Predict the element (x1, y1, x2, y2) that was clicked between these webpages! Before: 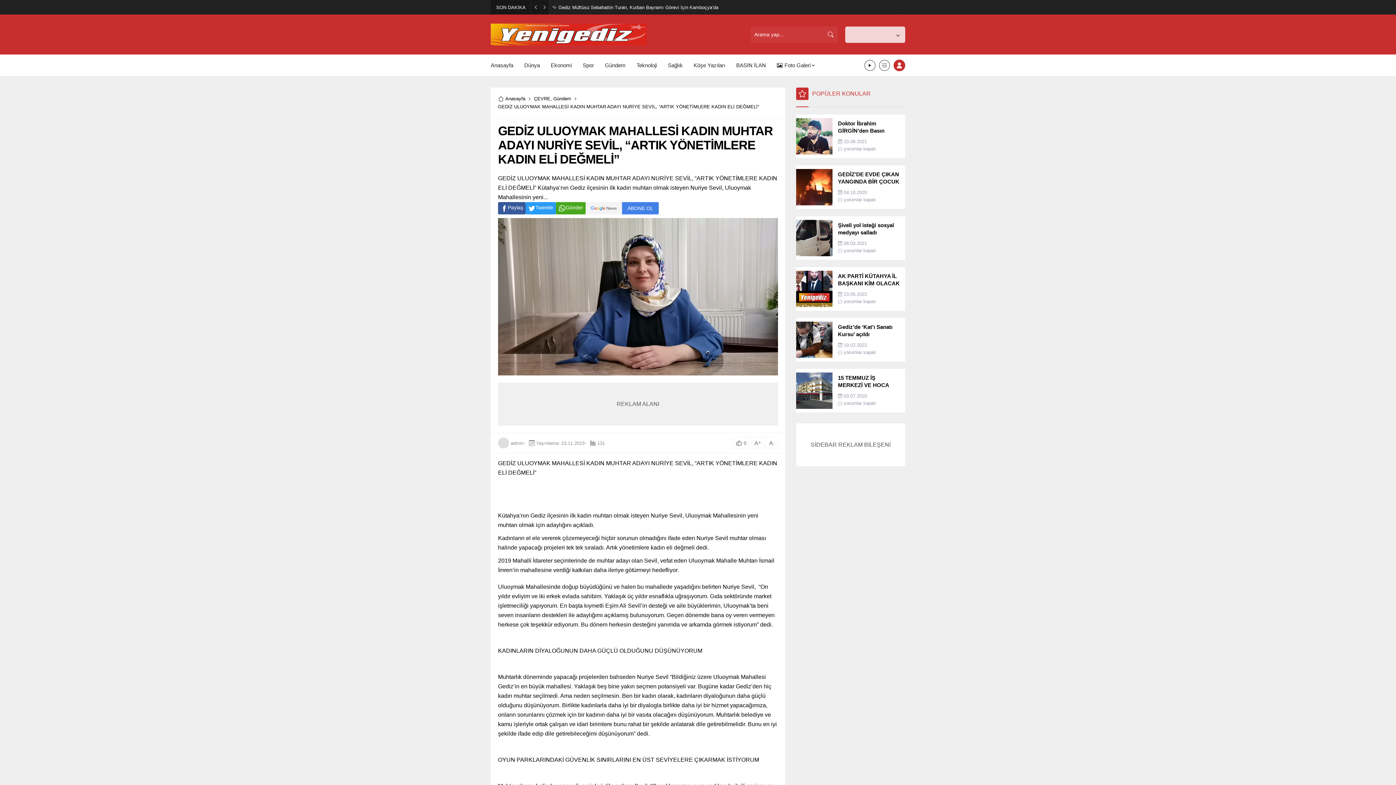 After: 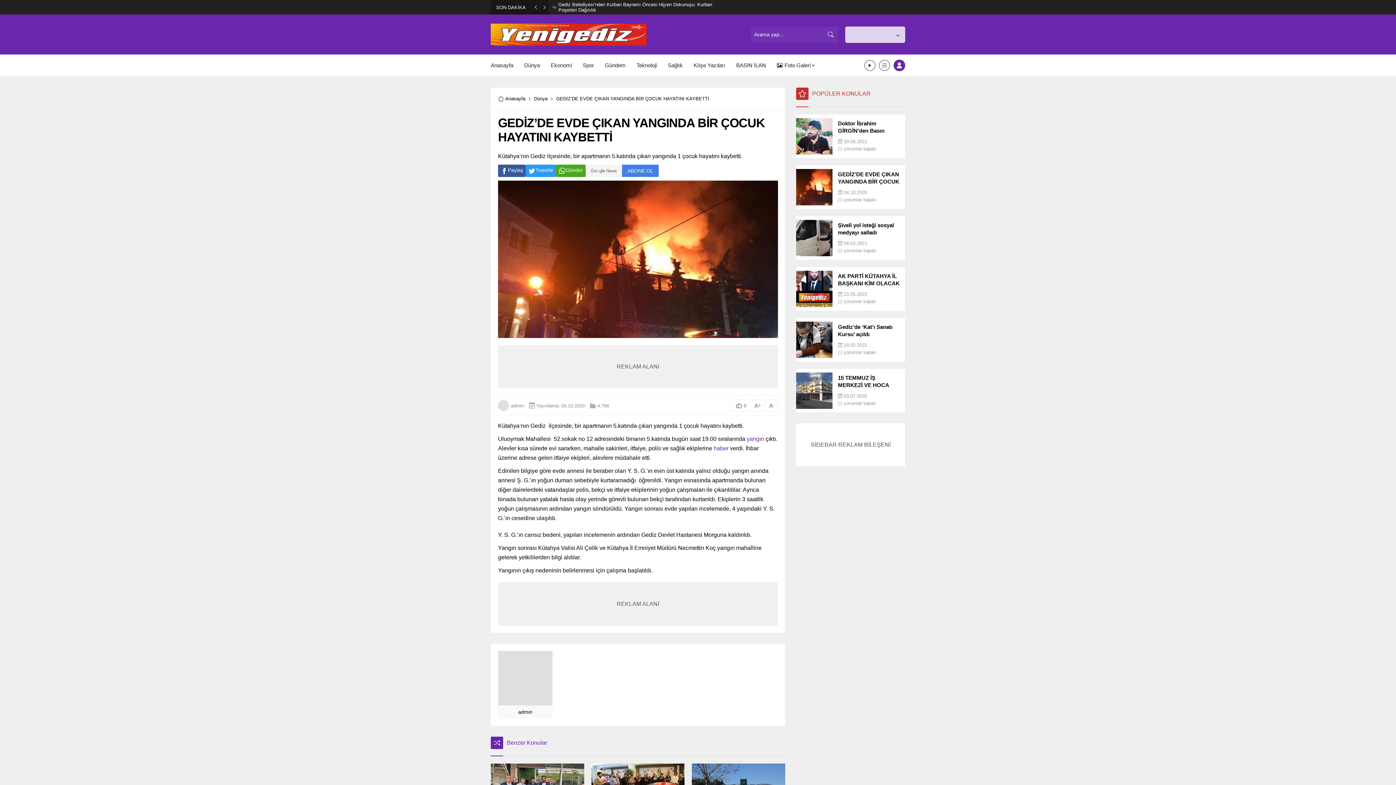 Action: bbox: (796, 169, 832, 205)